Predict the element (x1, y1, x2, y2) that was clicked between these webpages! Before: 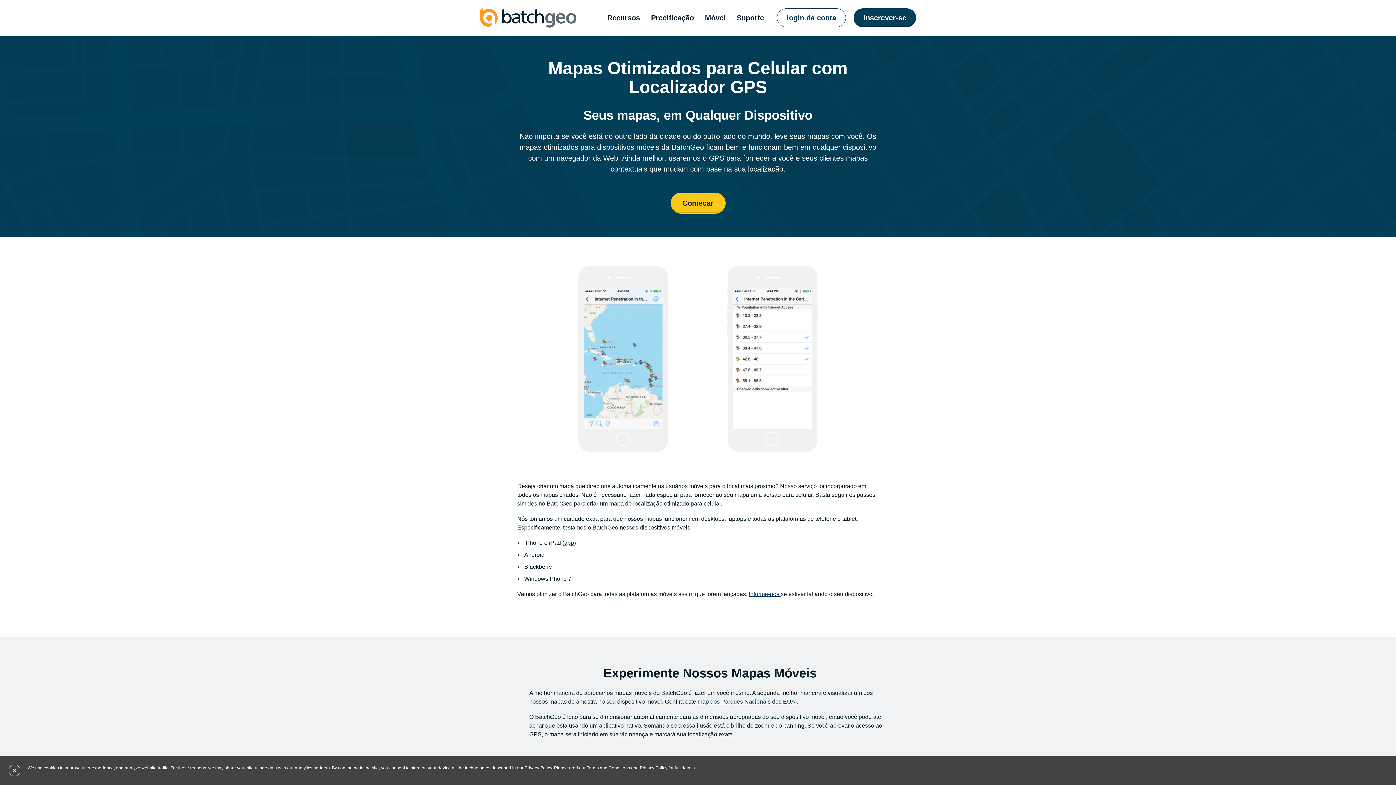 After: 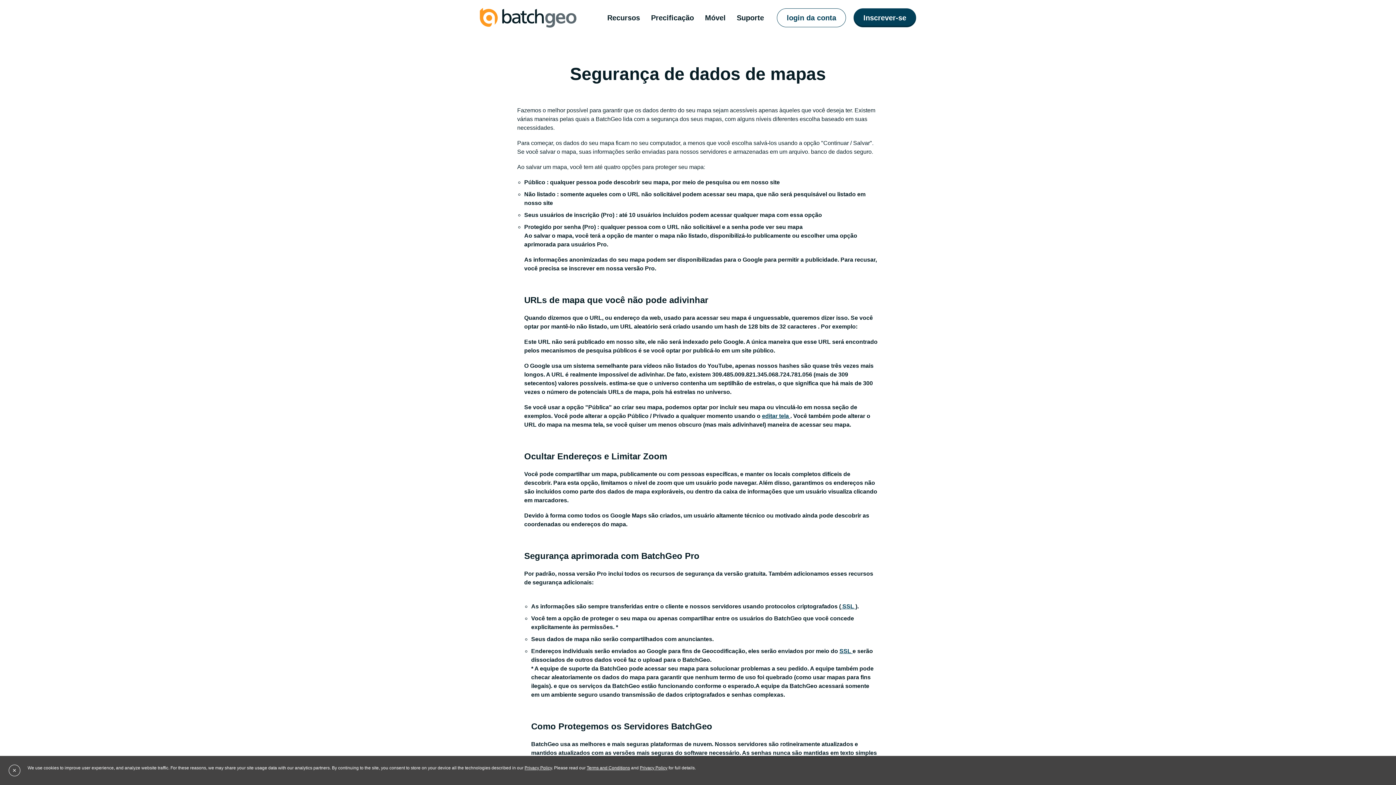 Action: label: Privacy Policy bbox: (640, 765, 667, 770)